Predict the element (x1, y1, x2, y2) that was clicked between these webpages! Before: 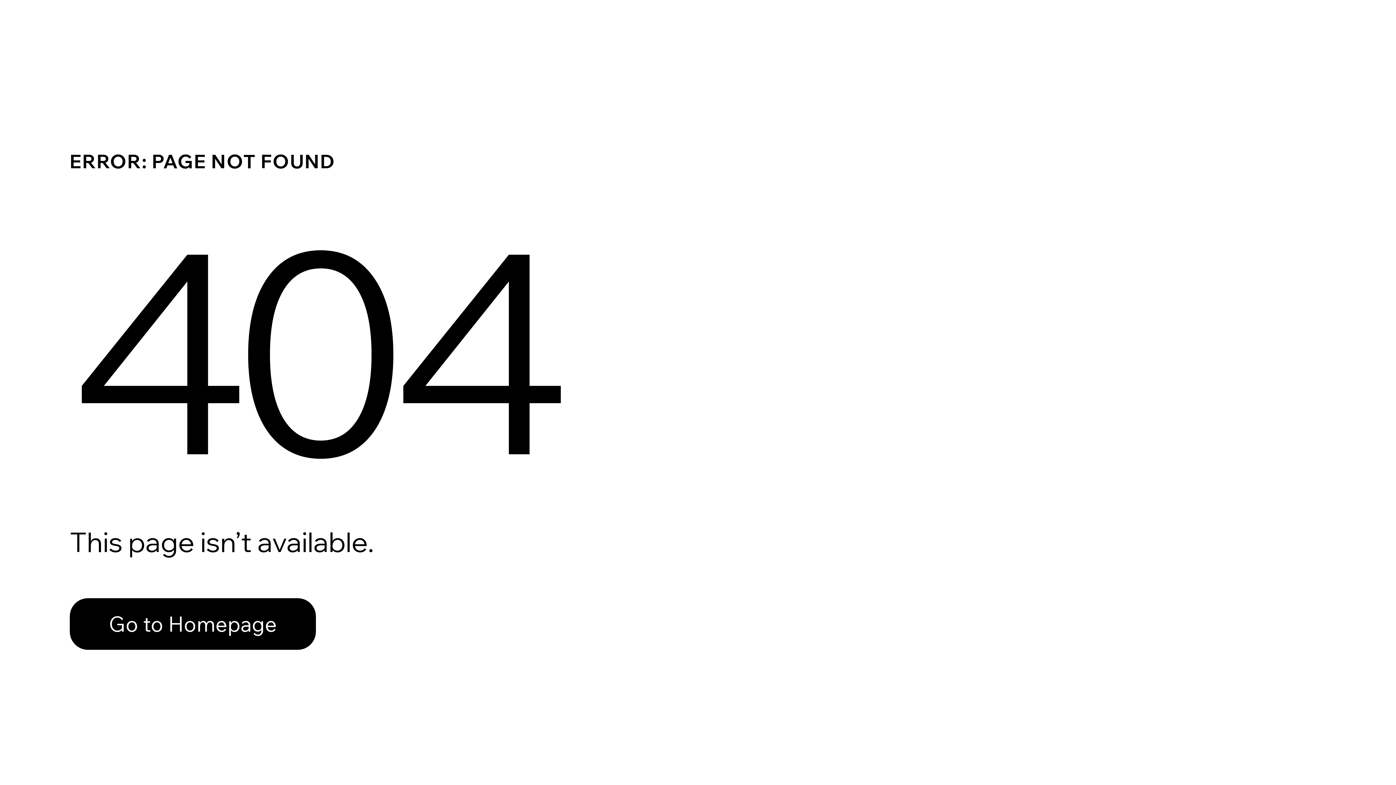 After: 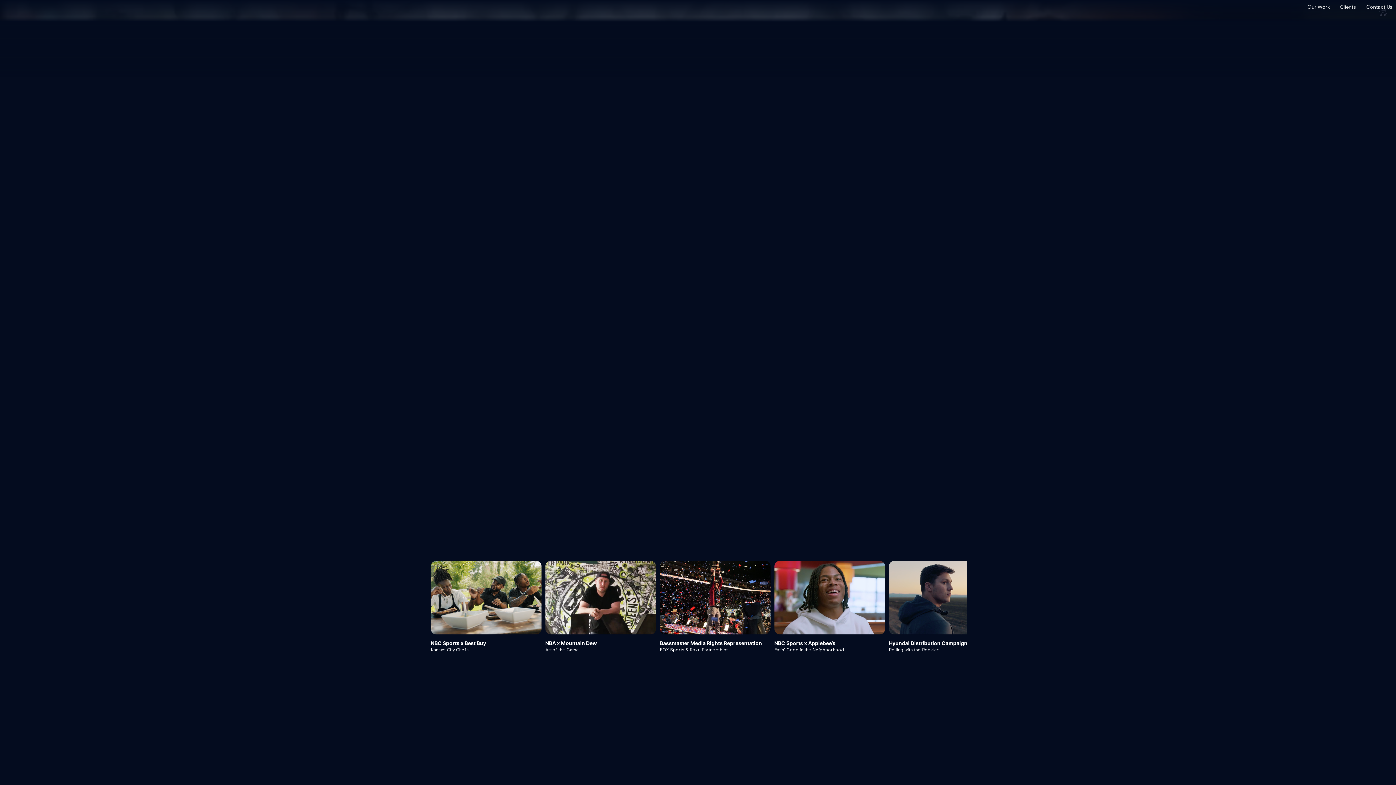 Action: bbox: (69, 582, 768, 659) label: Go to Homepage